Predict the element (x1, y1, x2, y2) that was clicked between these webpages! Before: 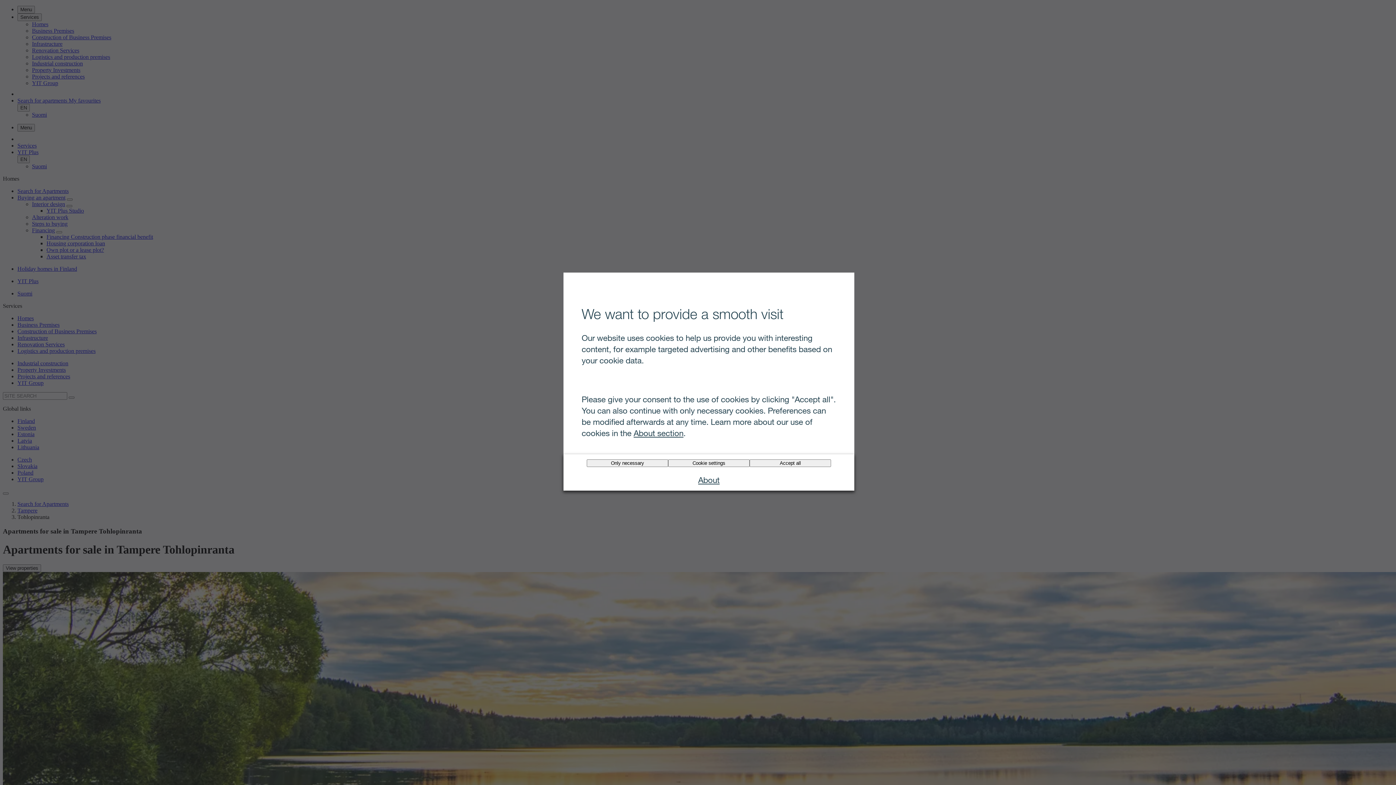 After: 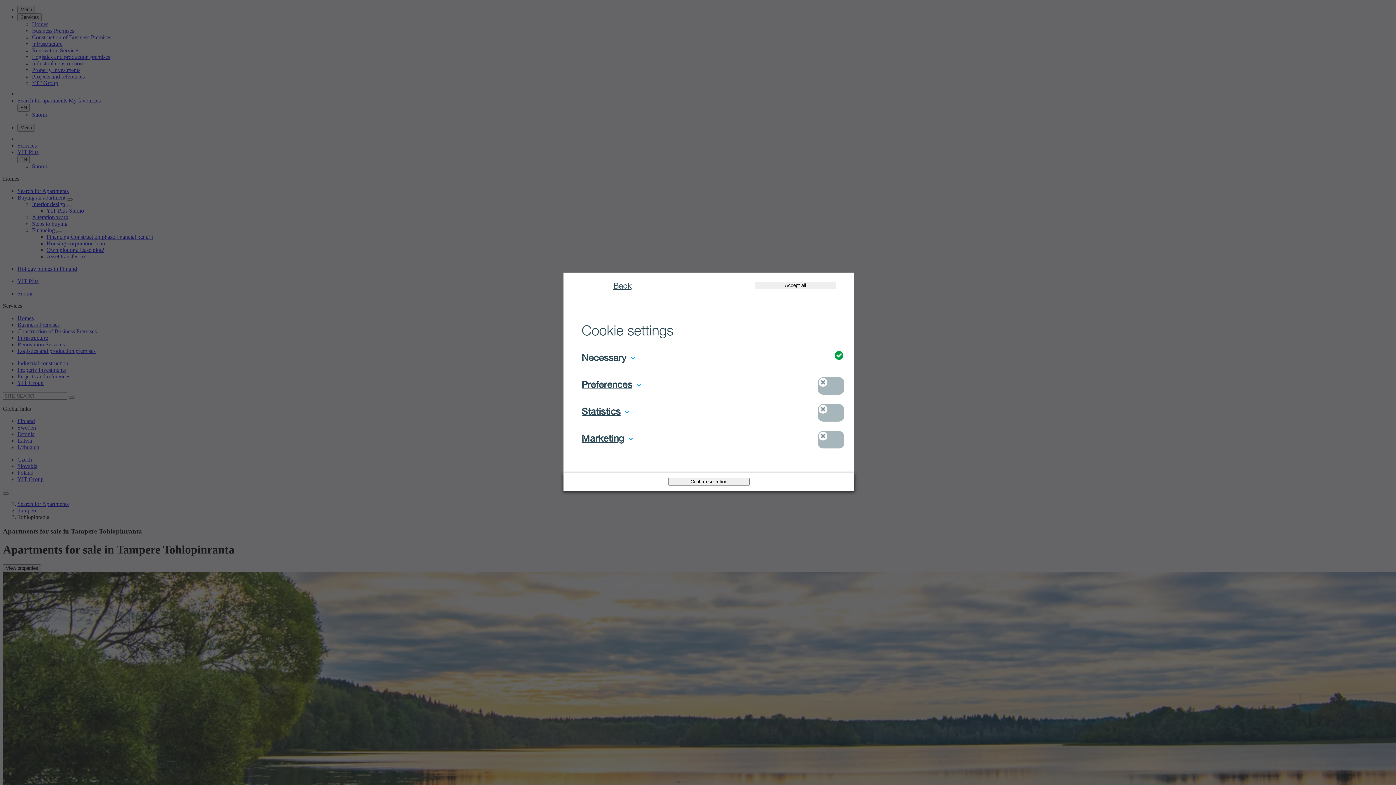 Action: bbox: (668, 459, 749, 467) label: Cookie settings